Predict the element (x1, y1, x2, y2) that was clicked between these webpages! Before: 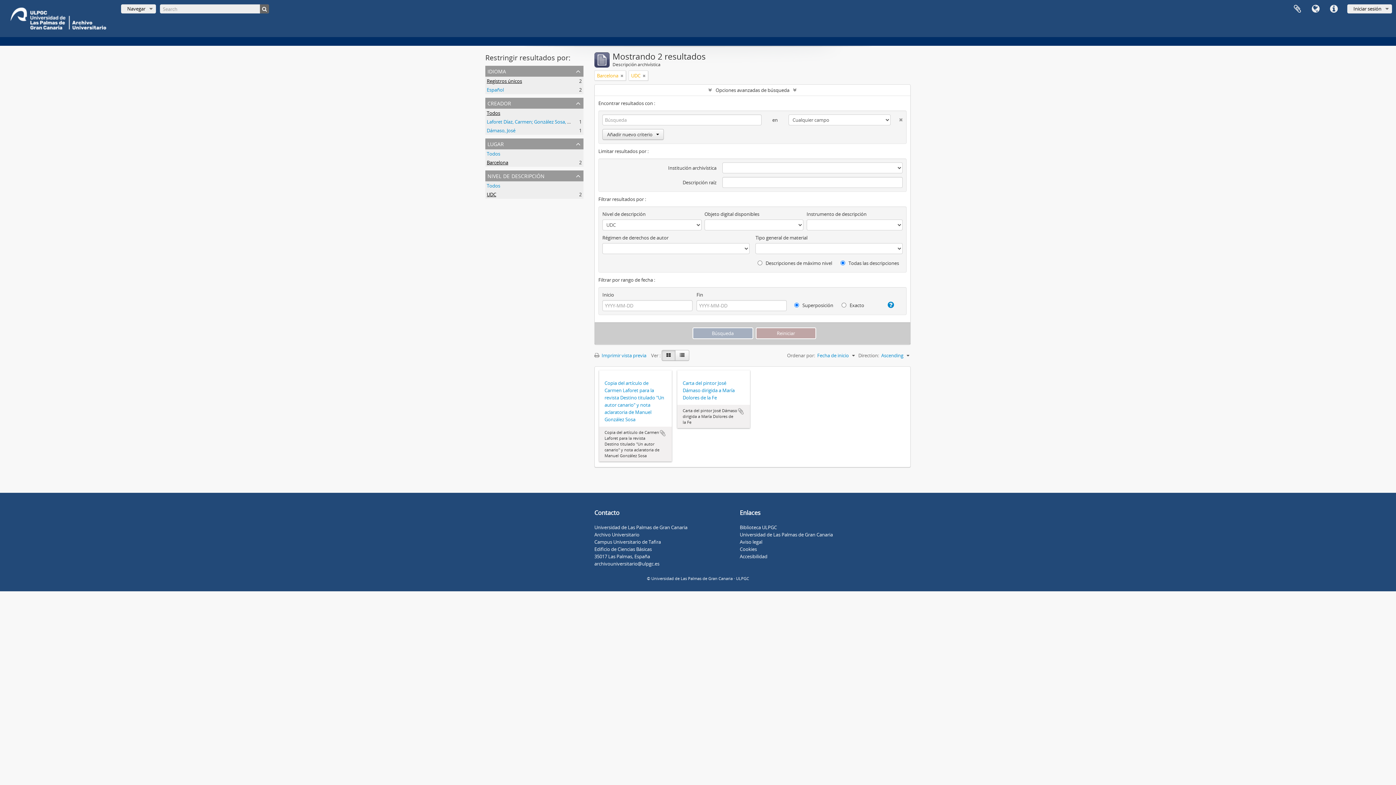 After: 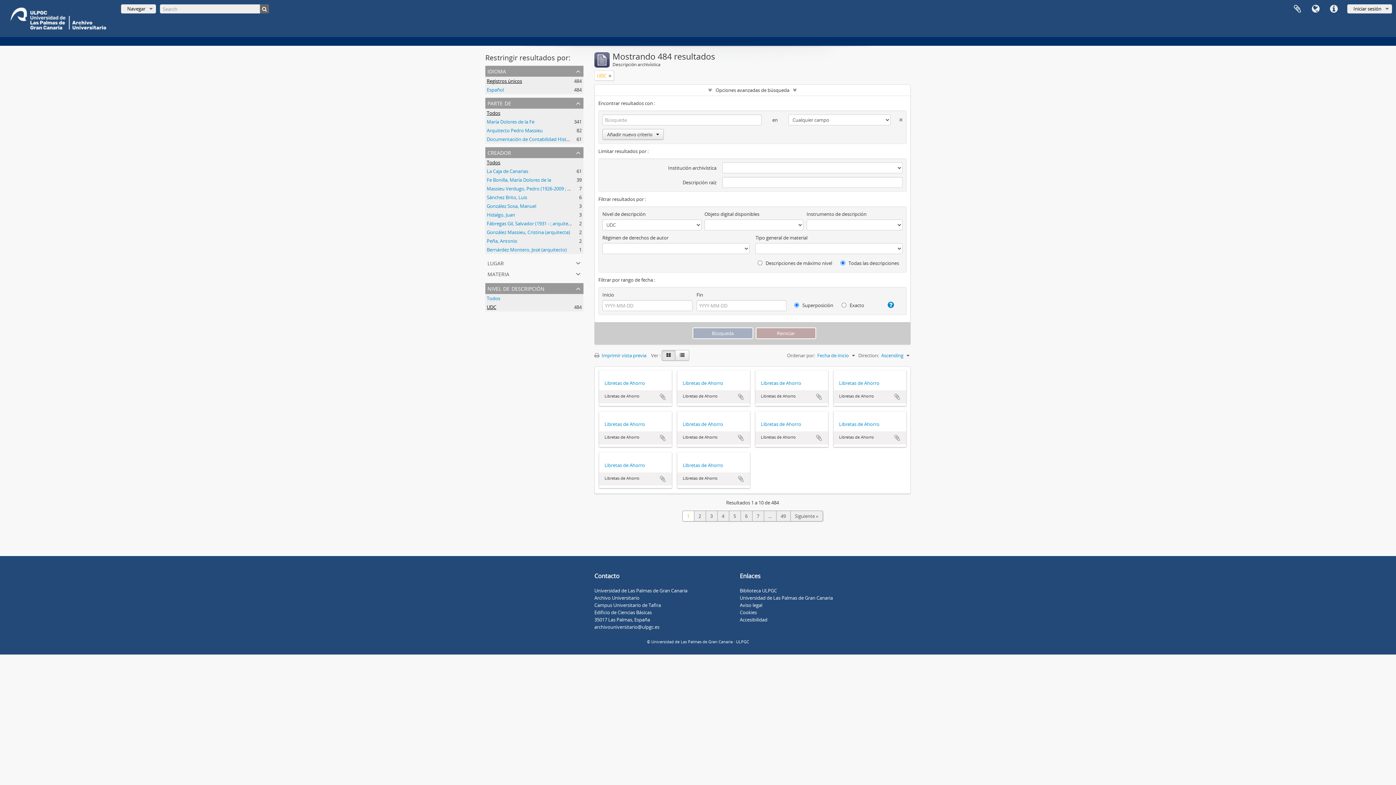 Action: bbox: (620, 72, 623, 79)